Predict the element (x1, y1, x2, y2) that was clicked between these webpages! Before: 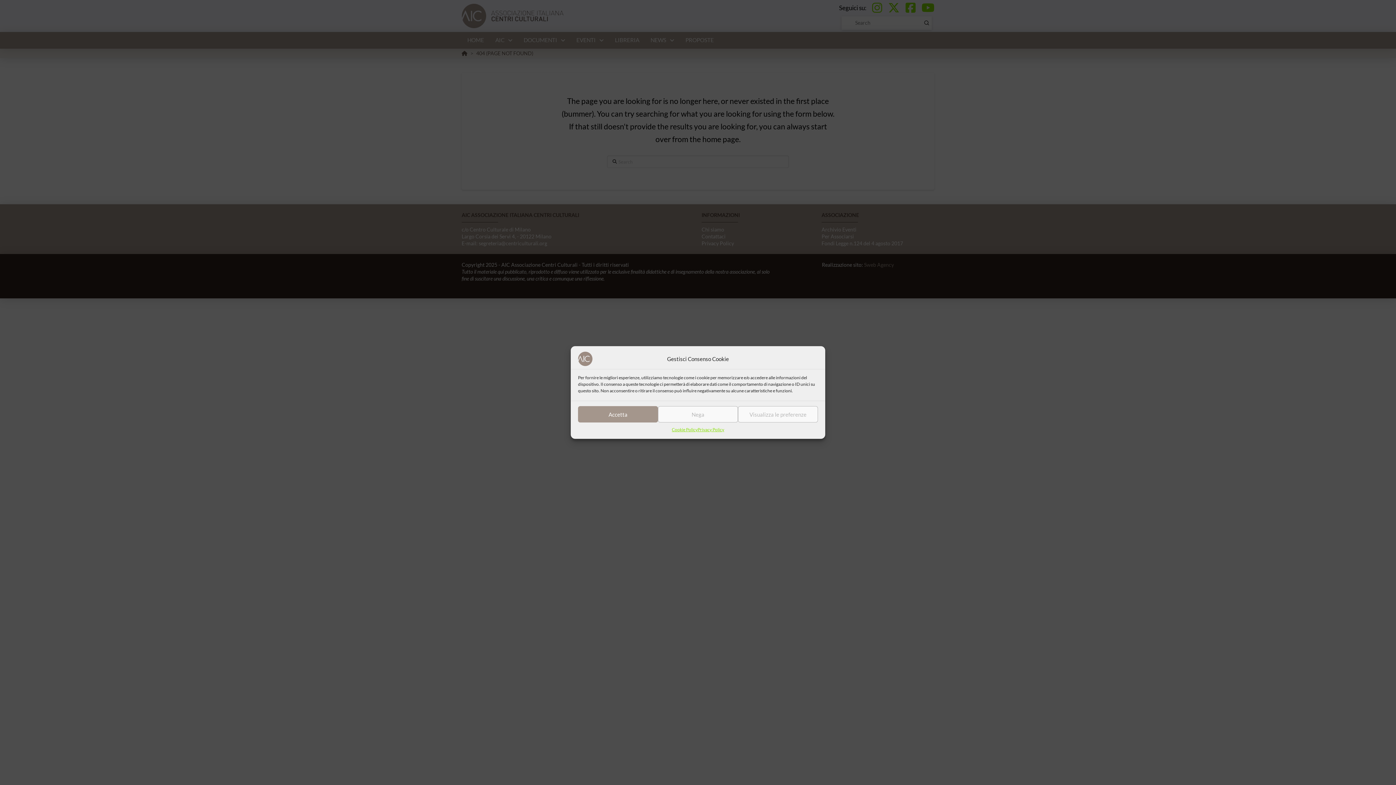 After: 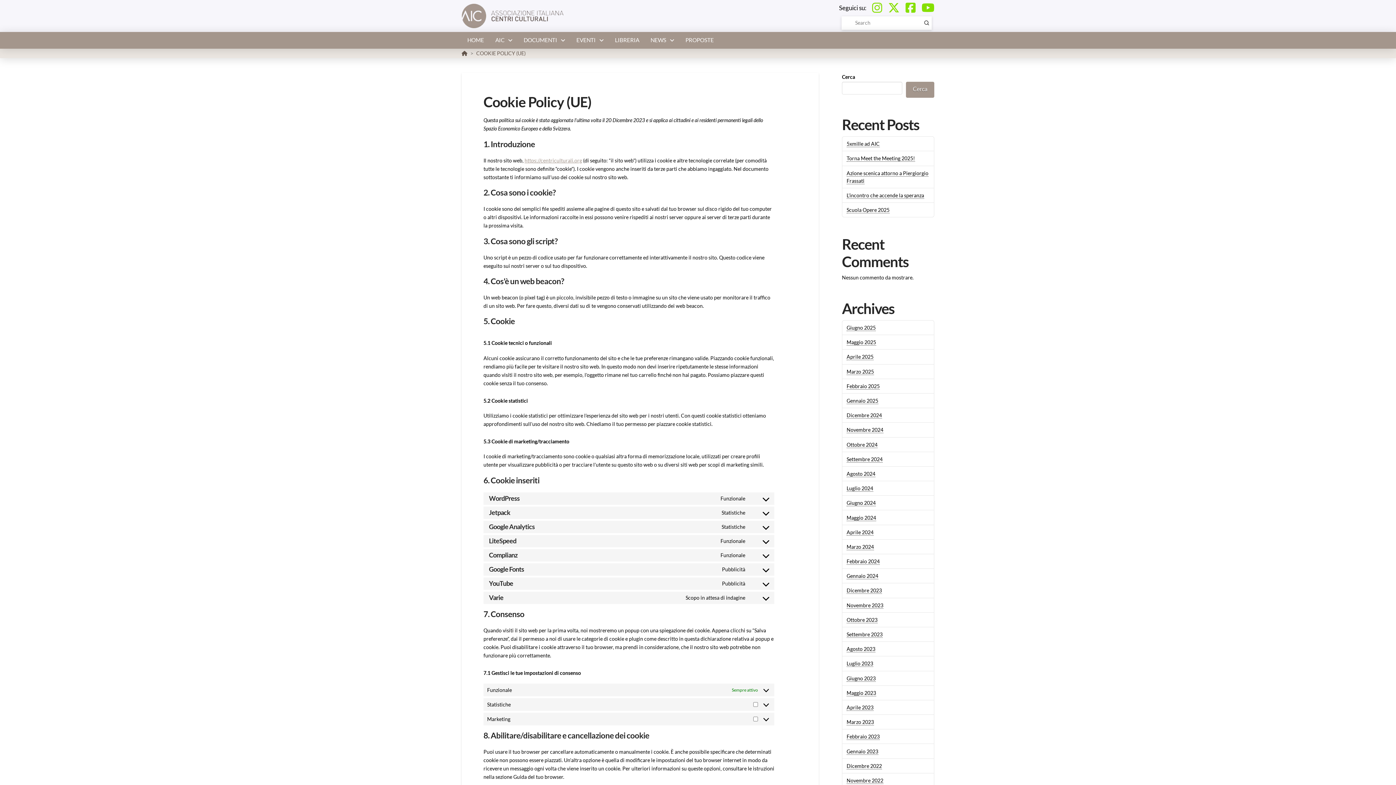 Action: label: Cookie Policy bbox: (671, 426, 697, 433)